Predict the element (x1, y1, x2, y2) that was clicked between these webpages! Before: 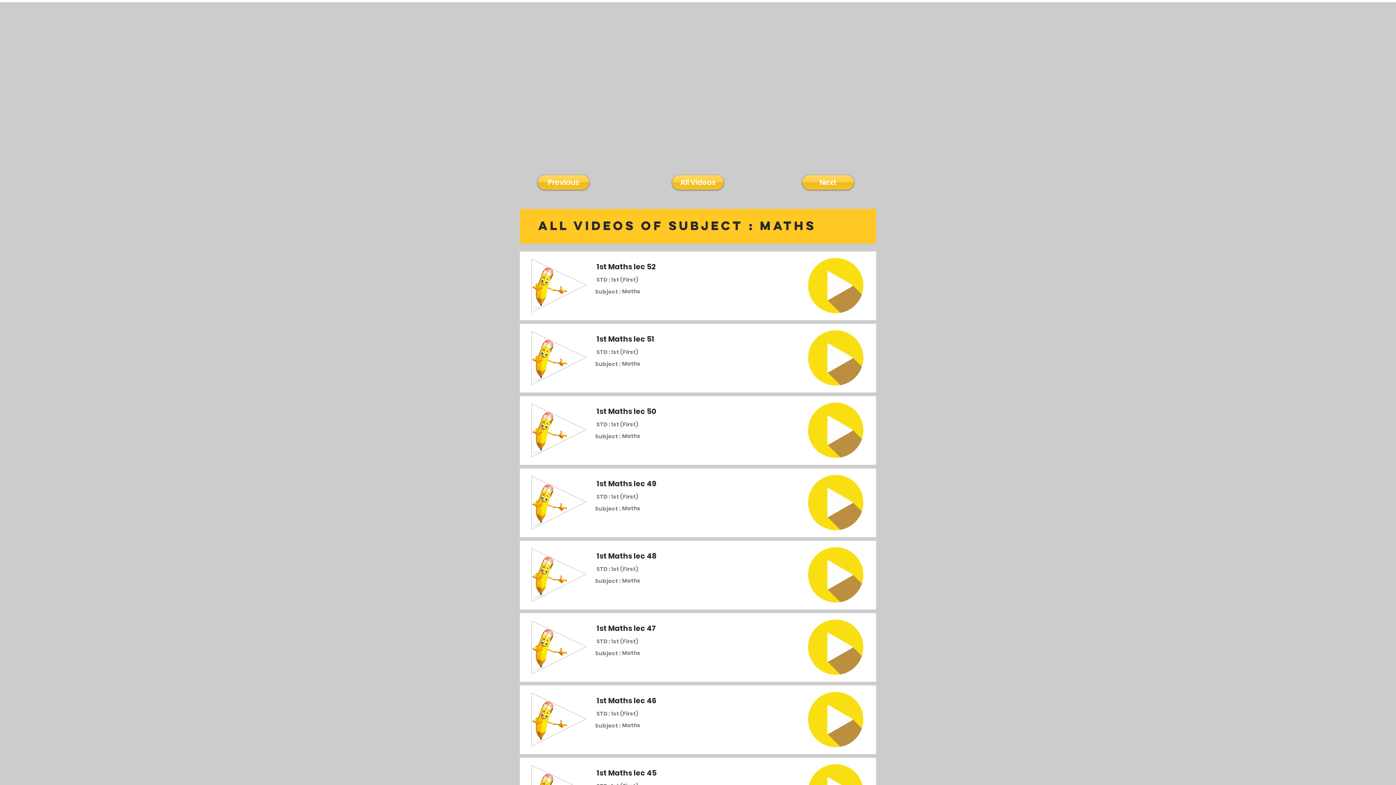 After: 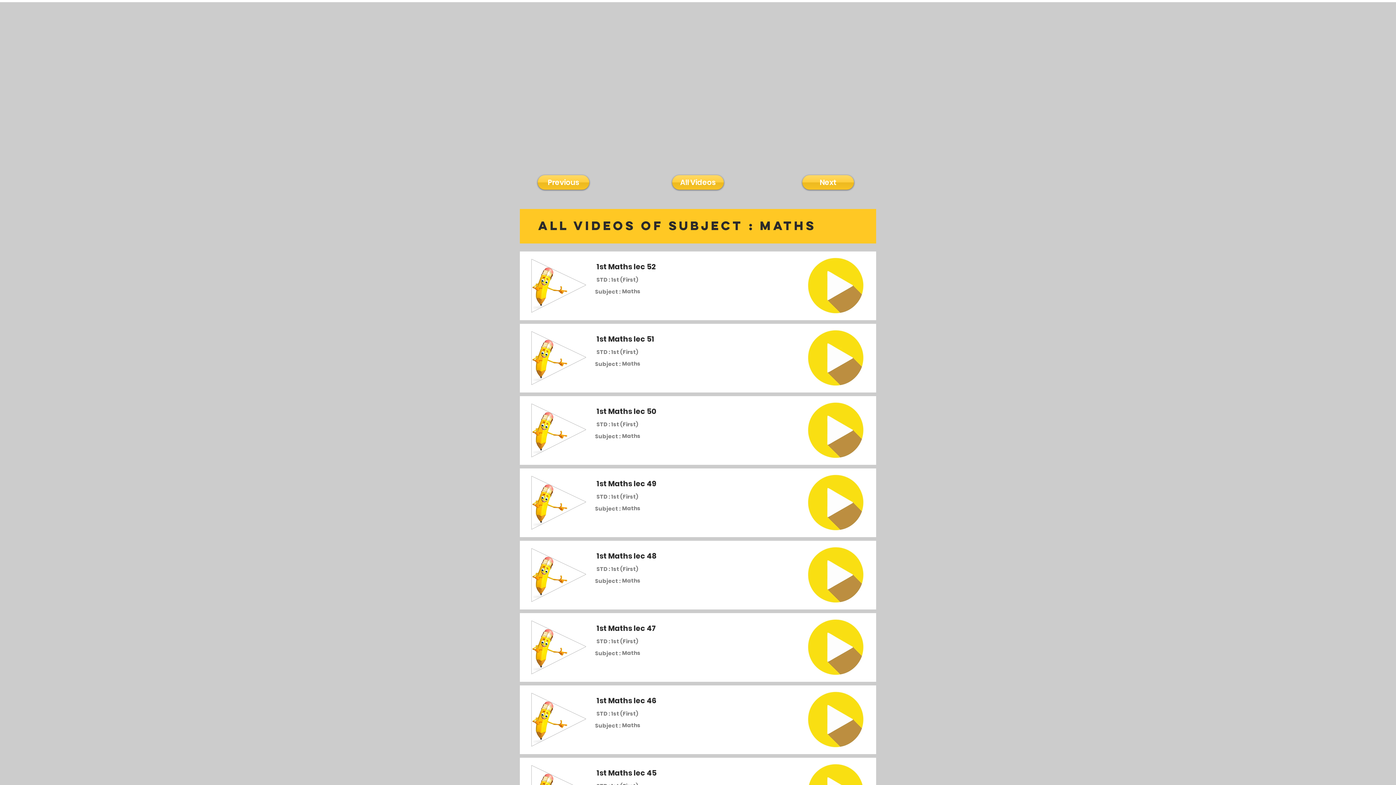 Action: bbox: (596, 491, 638, 502) label: STD : 1st (First)